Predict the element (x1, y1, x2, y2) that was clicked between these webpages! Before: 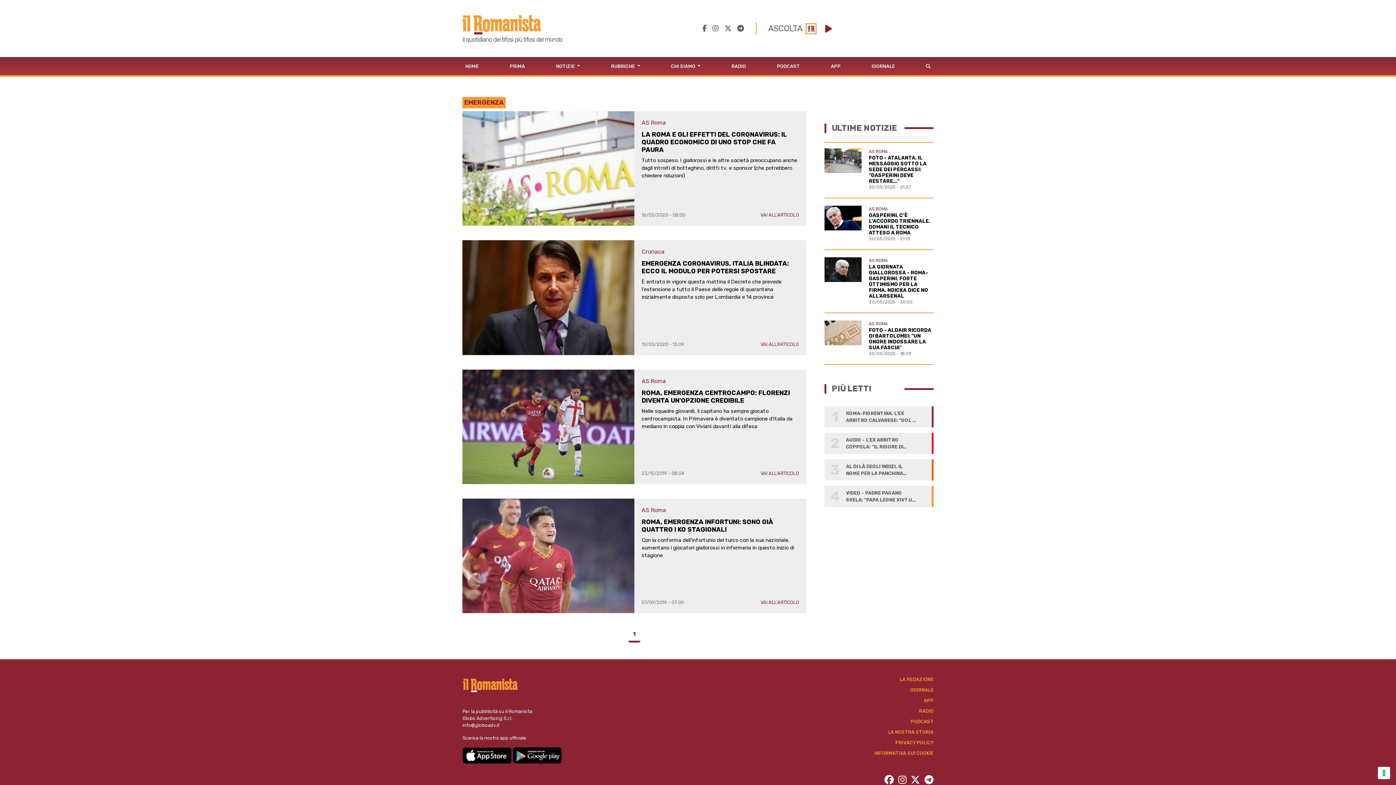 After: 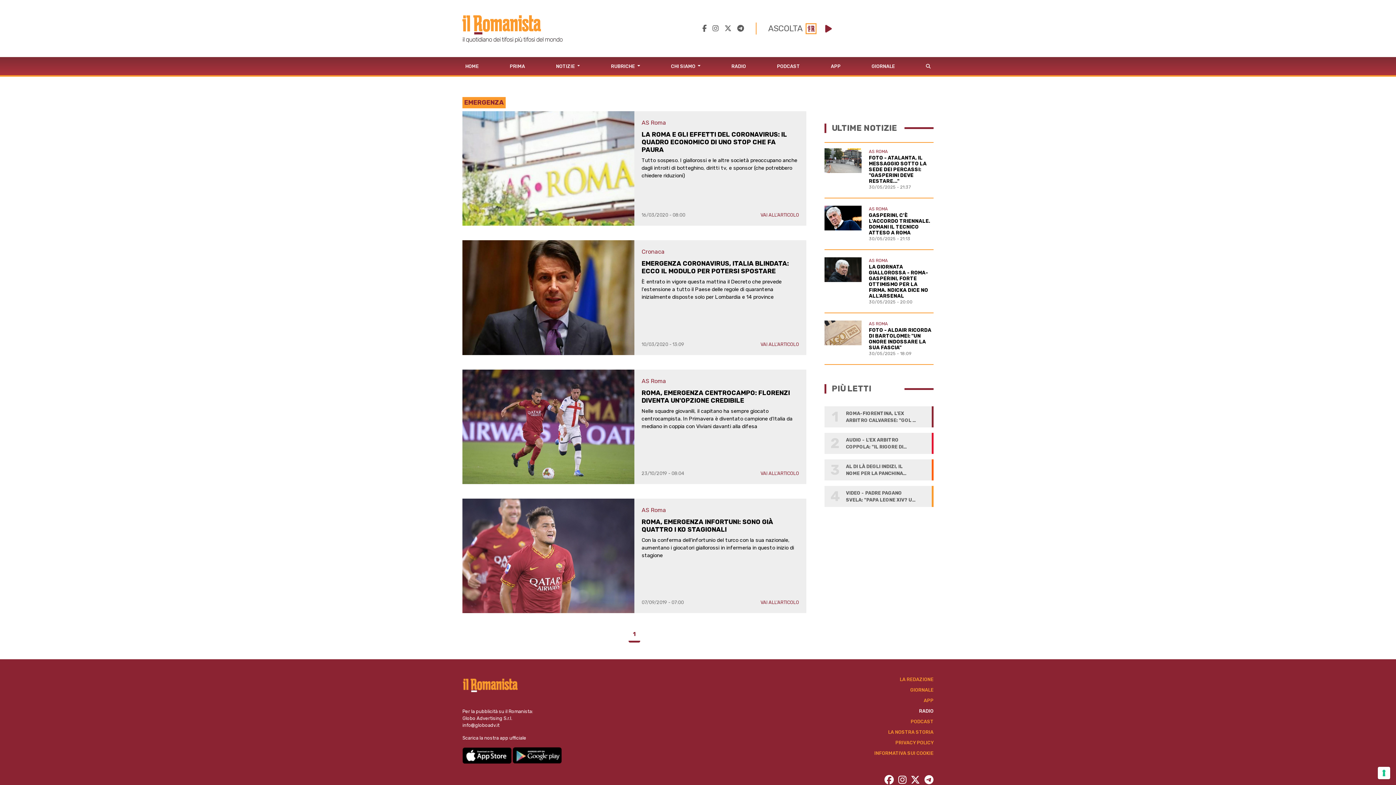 Action: bbox: (919, 708, 933, 714) label: RADIO